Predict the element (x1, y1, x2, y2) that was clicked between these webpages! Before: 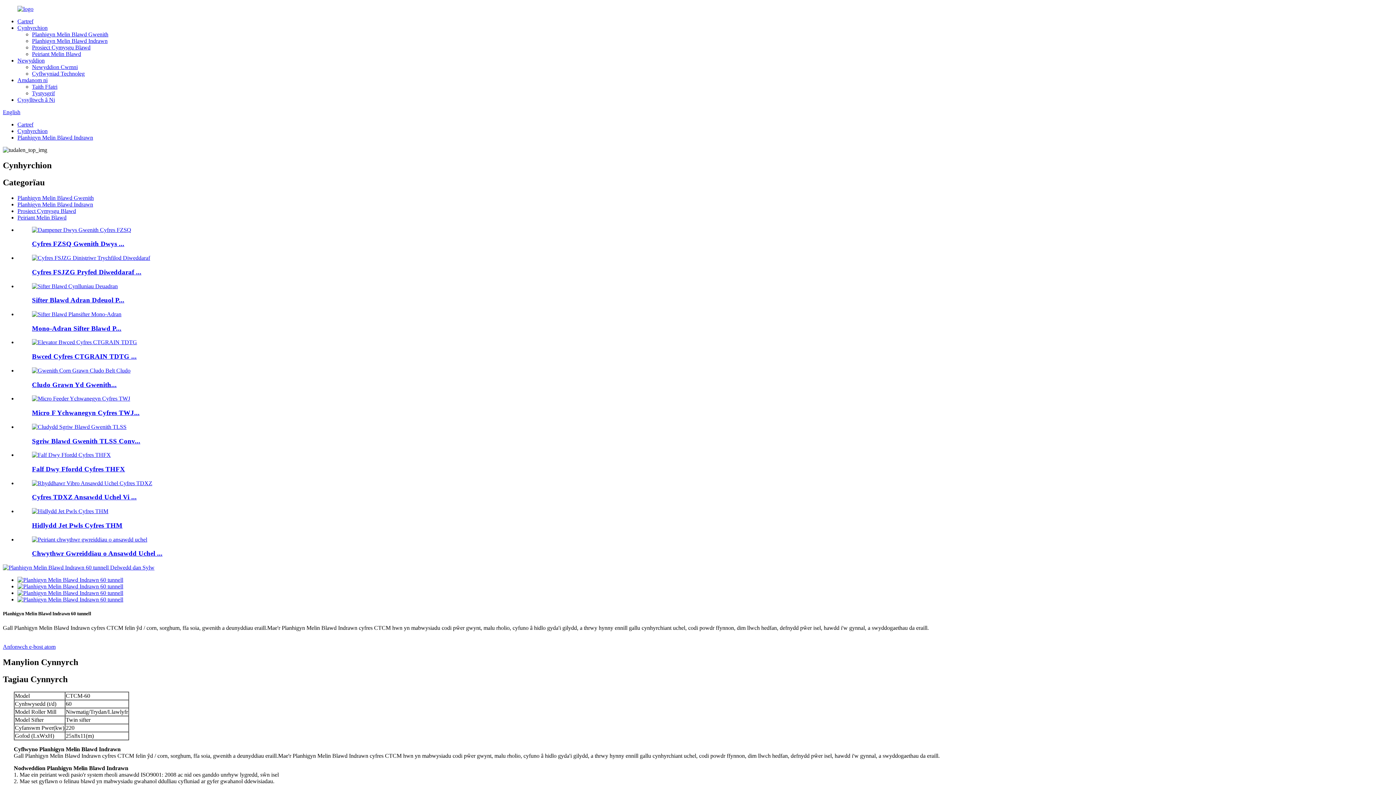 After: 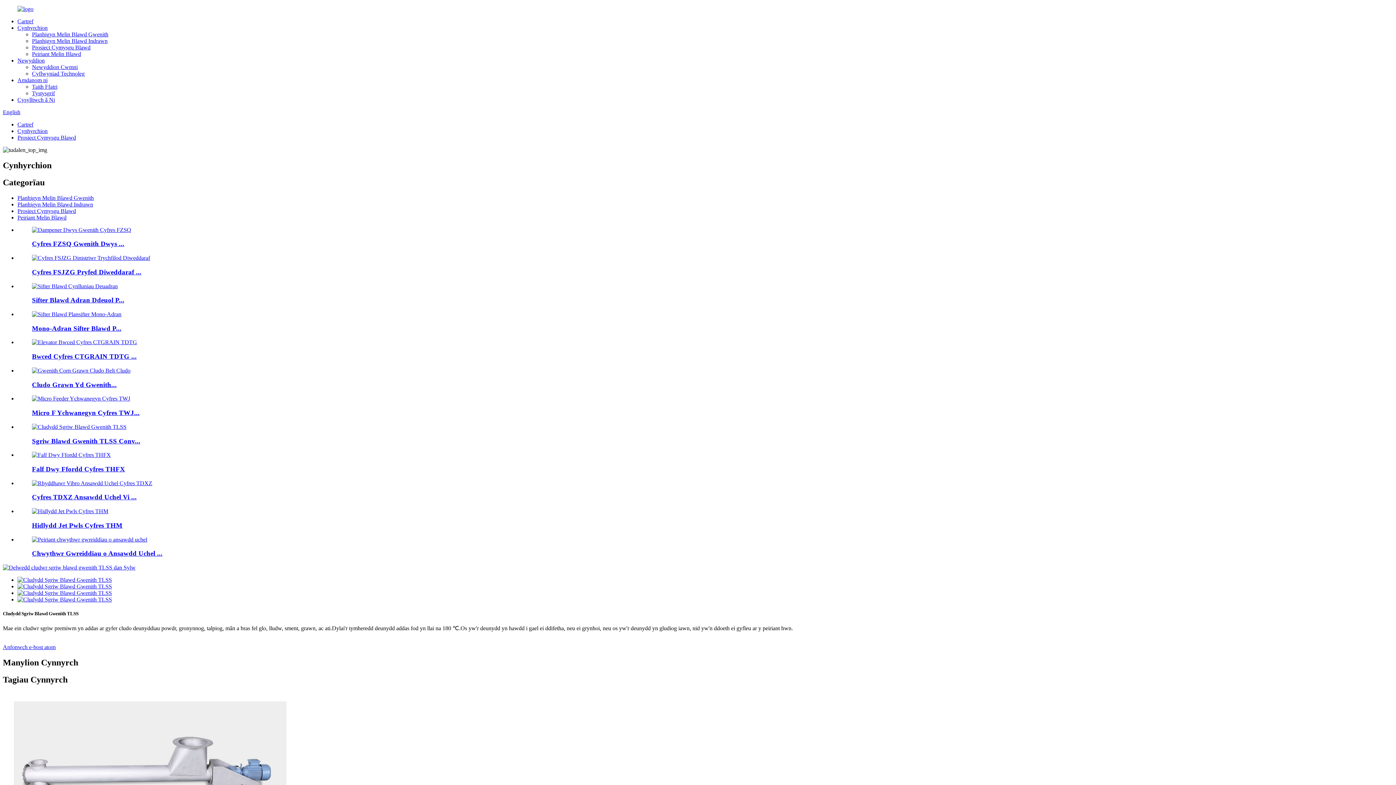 Action: bbox: (32, 423, 126, 430)